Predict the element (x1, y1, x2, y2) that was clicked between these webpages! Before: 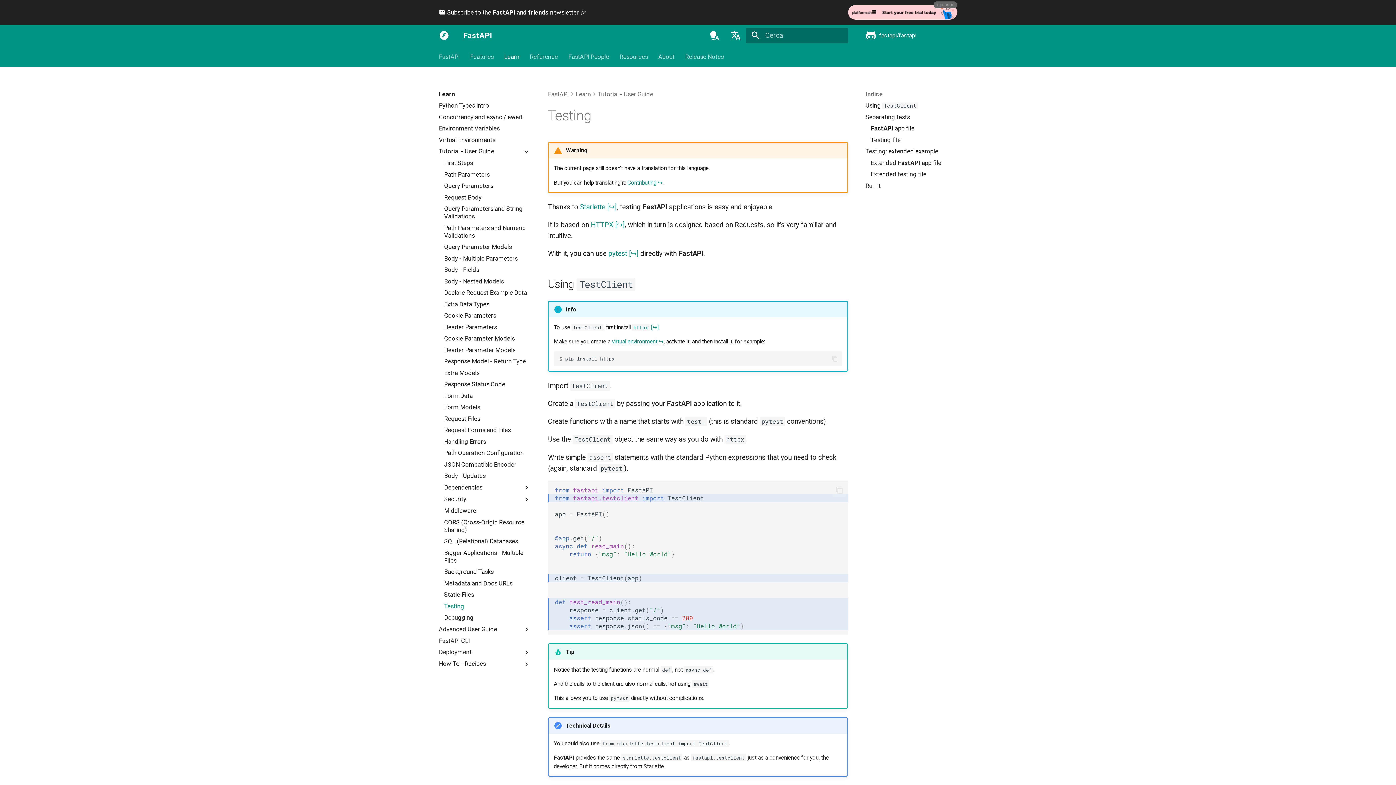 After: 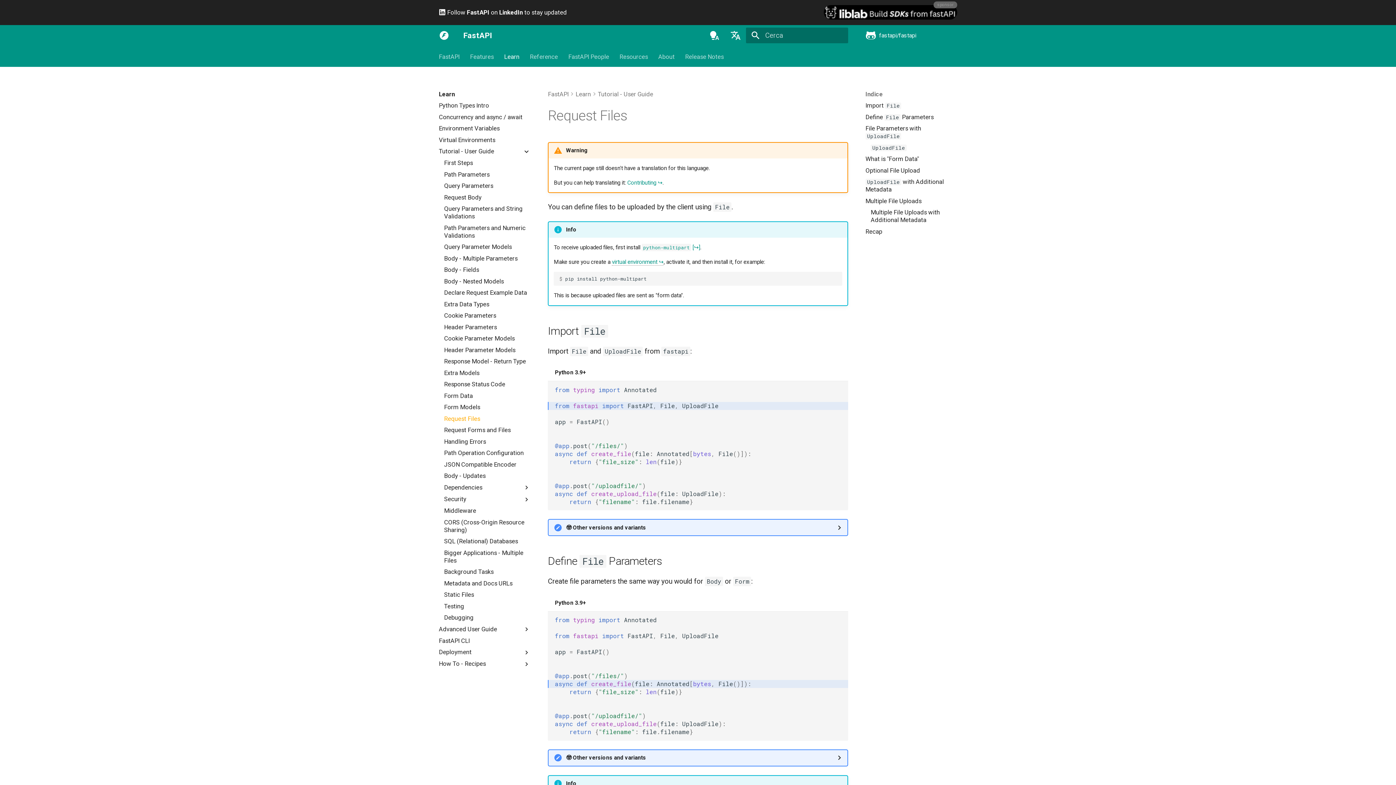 Action: bbox: (444, 415, 530, 422) label: Request Files